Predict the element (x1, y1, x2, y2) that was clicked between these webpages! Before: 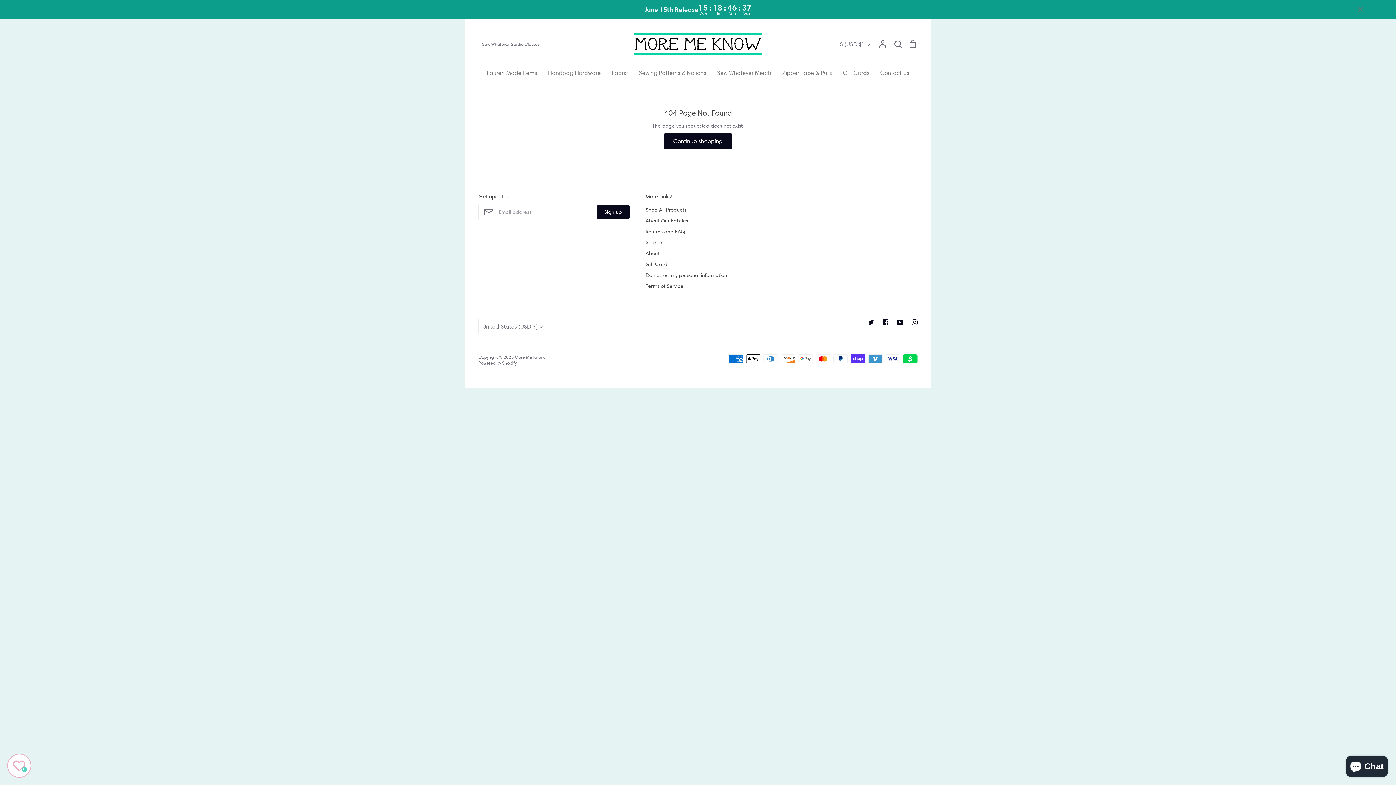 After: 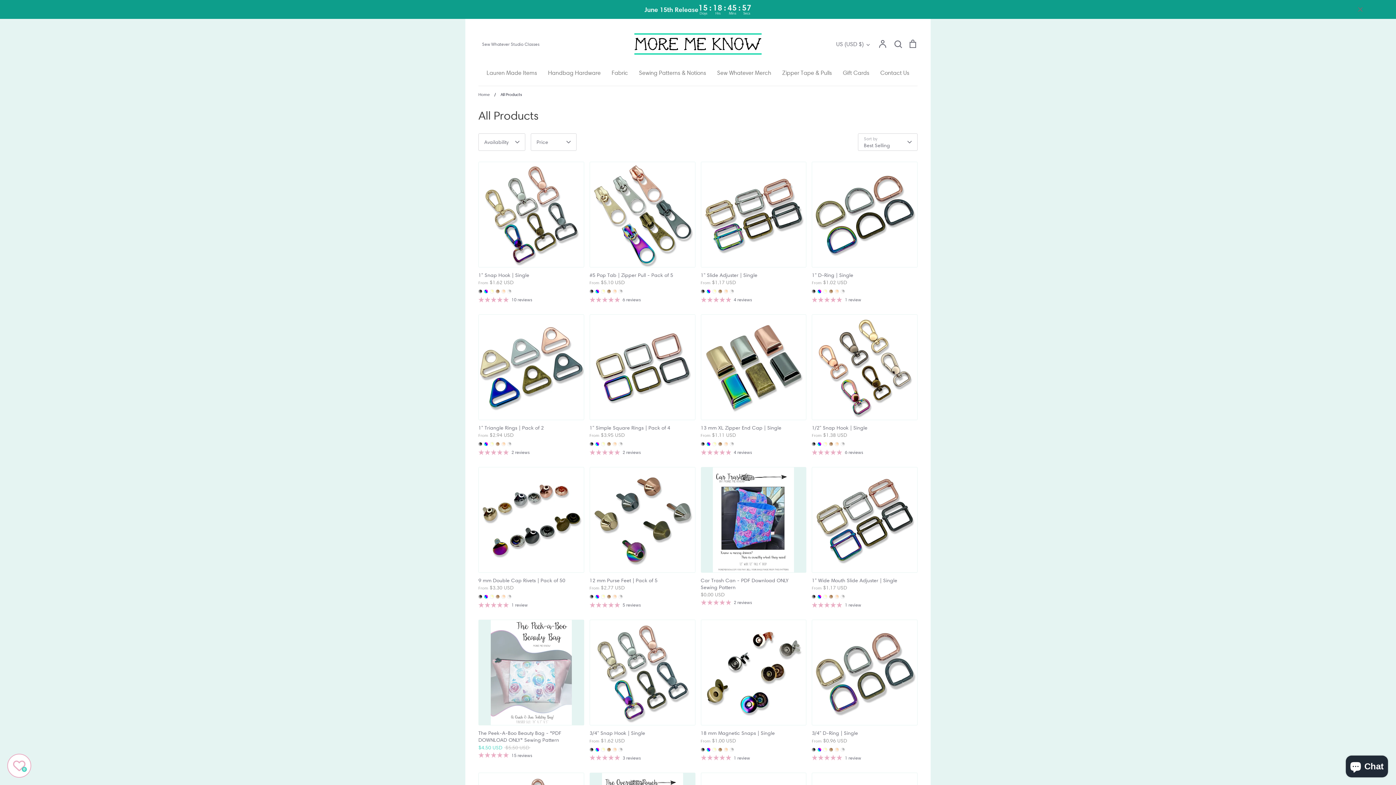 Action: label: Shop All Products bbox: (645, 205, 686, 213)